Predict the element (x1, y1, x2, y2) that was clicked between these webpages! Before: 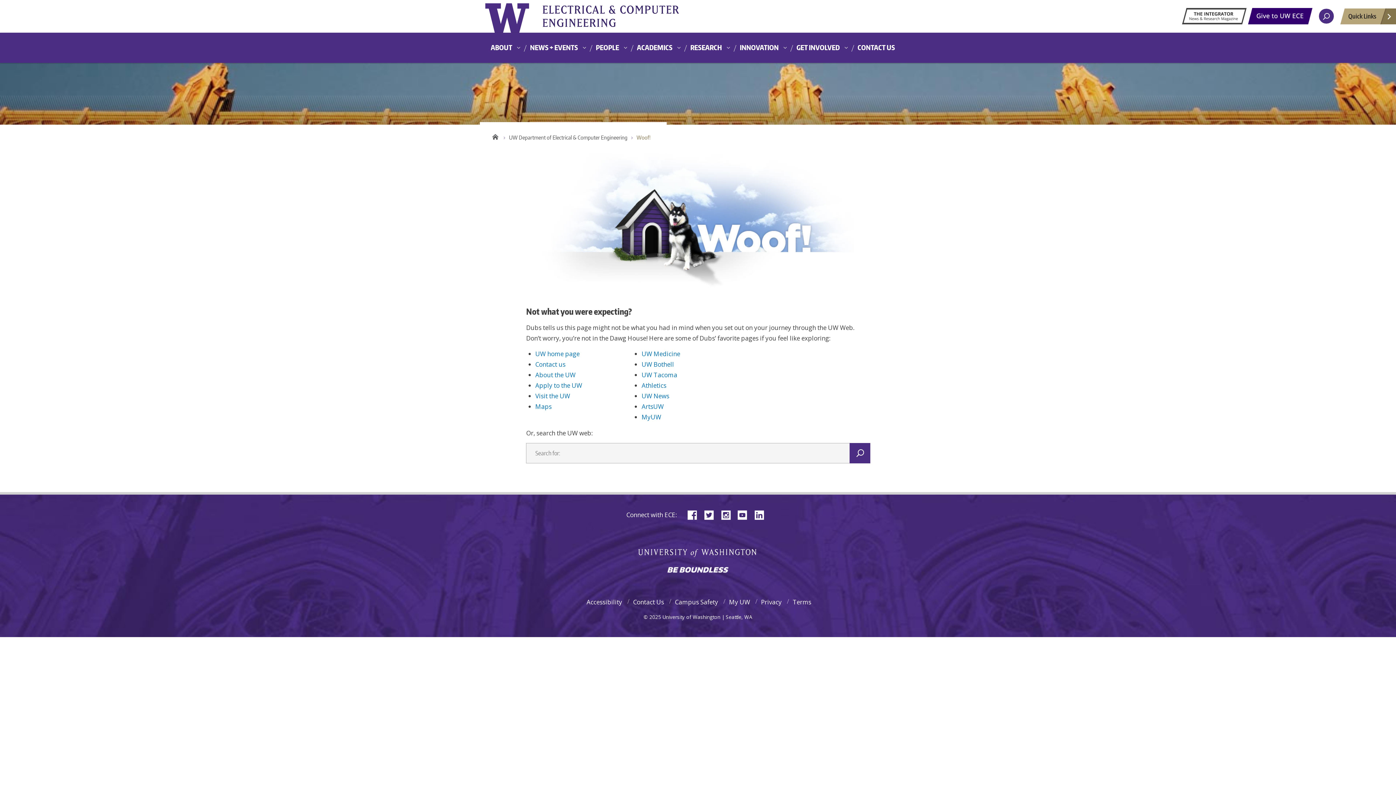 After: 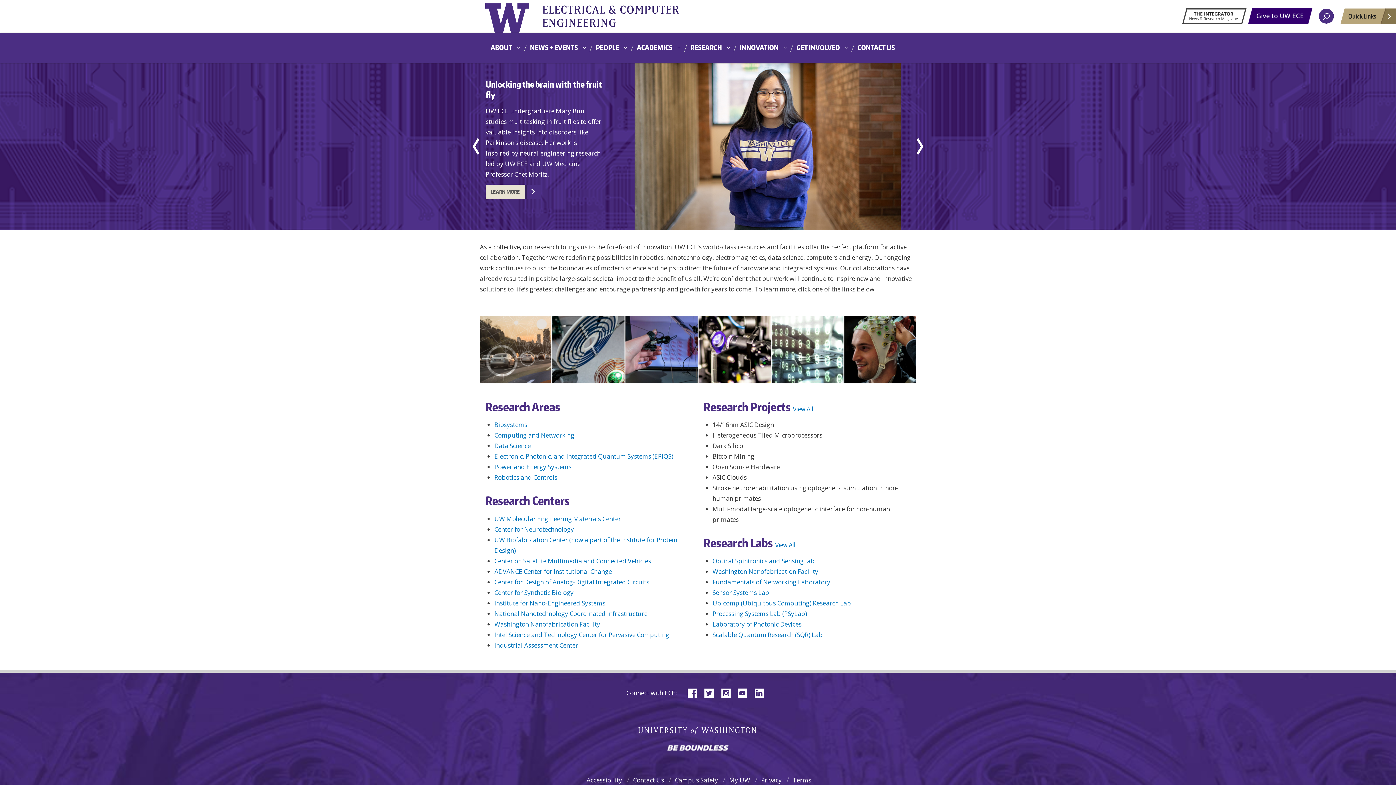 Action: label: RESEARCH bbox: (685, 40, 733, 61)